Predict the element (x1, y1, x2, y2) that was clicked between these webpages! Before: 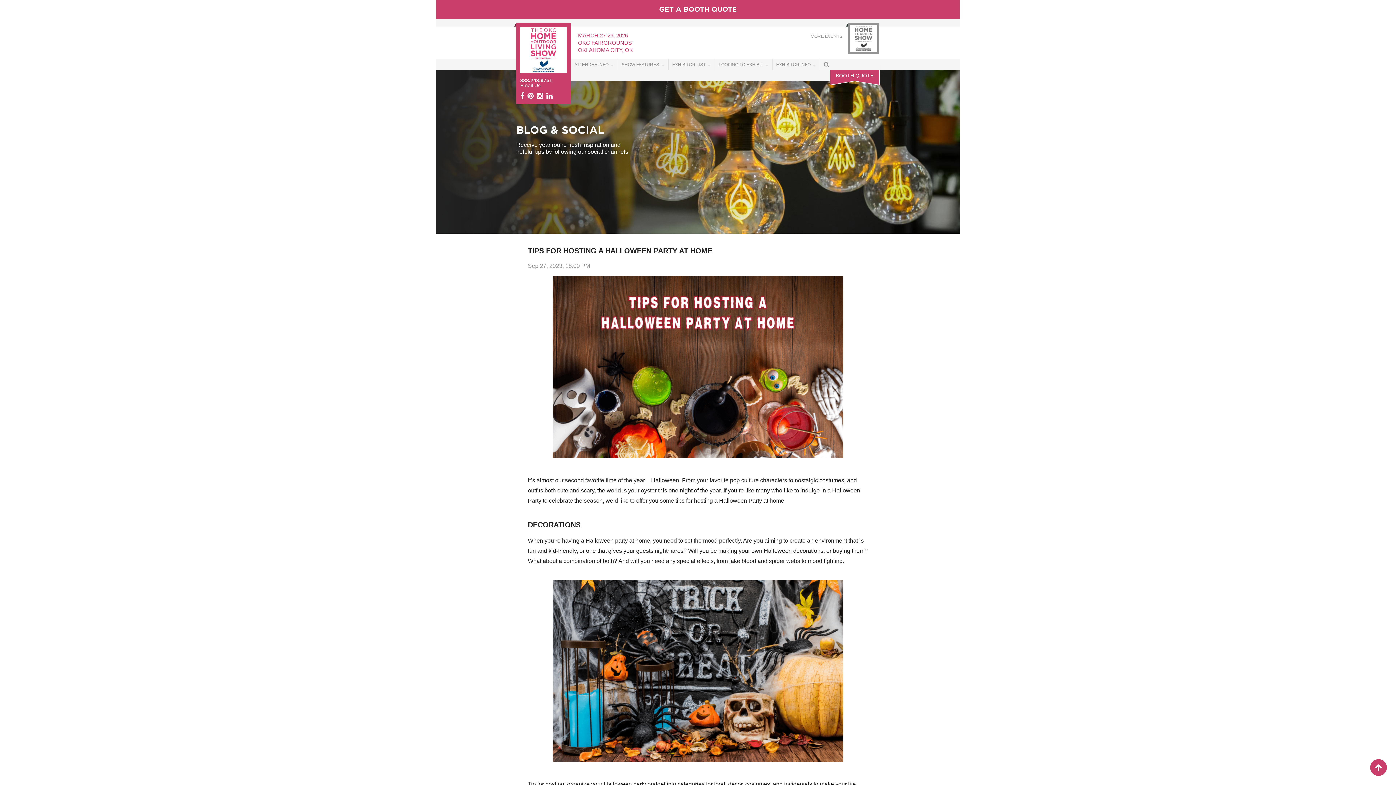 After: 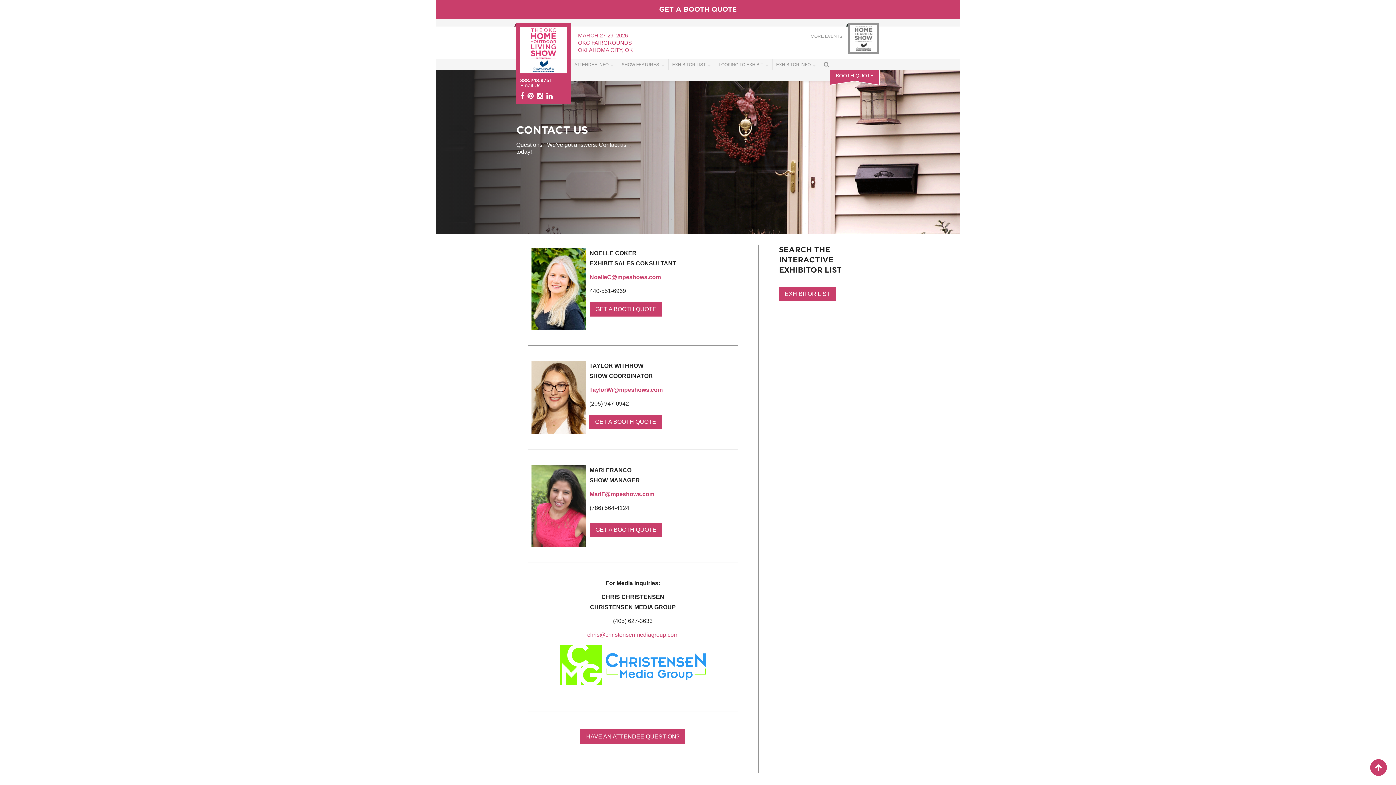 Action: label: Email Us bbox: (520, 82, 540, 88)